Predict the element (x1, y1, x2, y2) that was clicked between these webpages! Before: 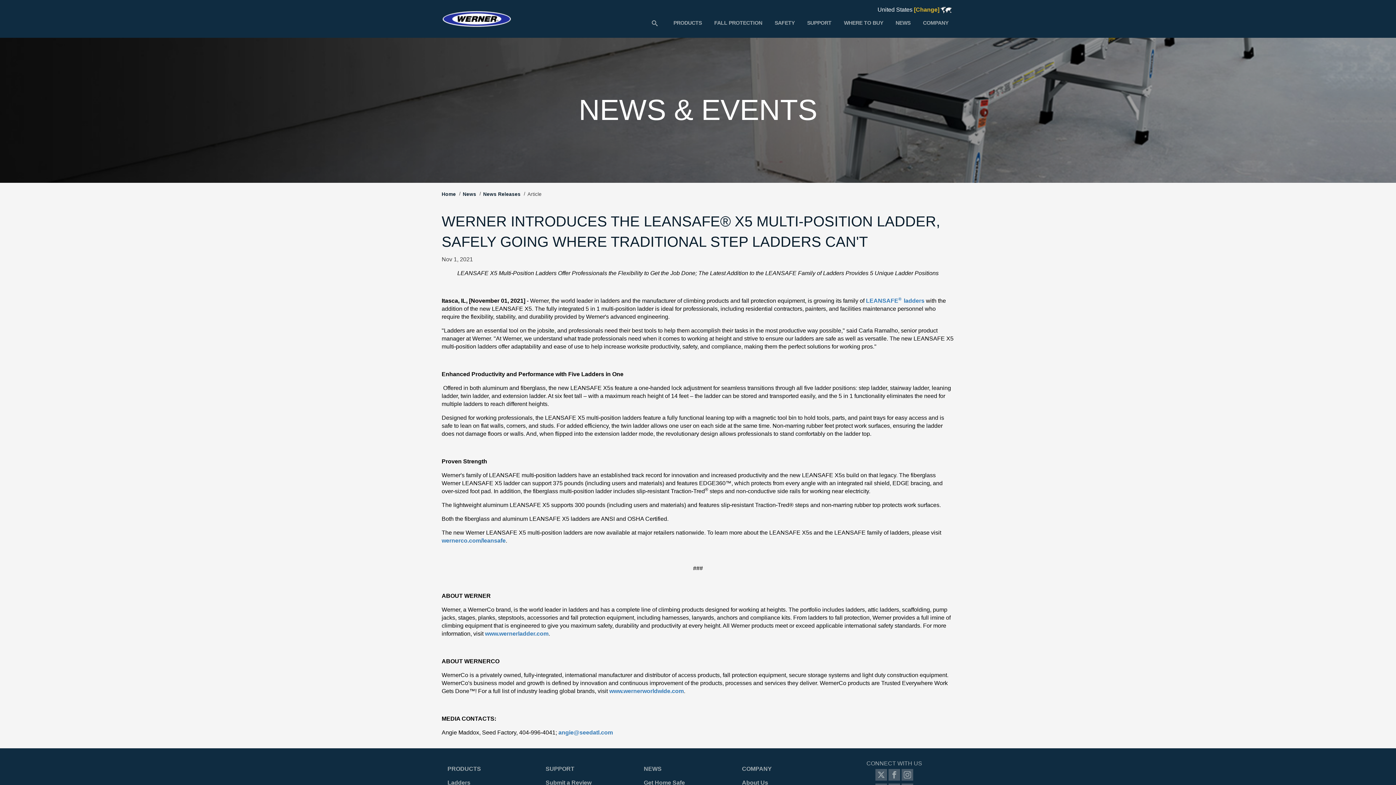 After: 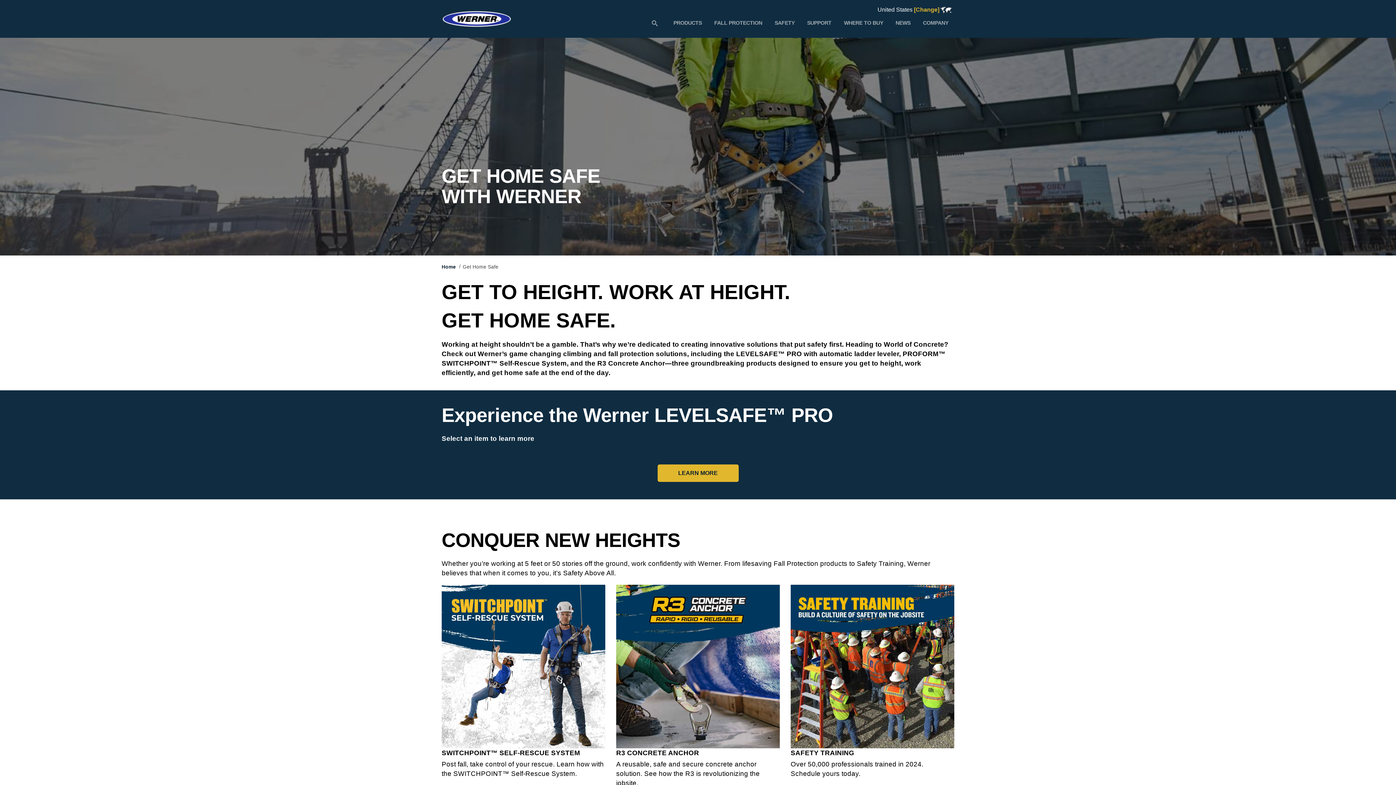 Action: label: News bbox: (462, 191, 476, 197)